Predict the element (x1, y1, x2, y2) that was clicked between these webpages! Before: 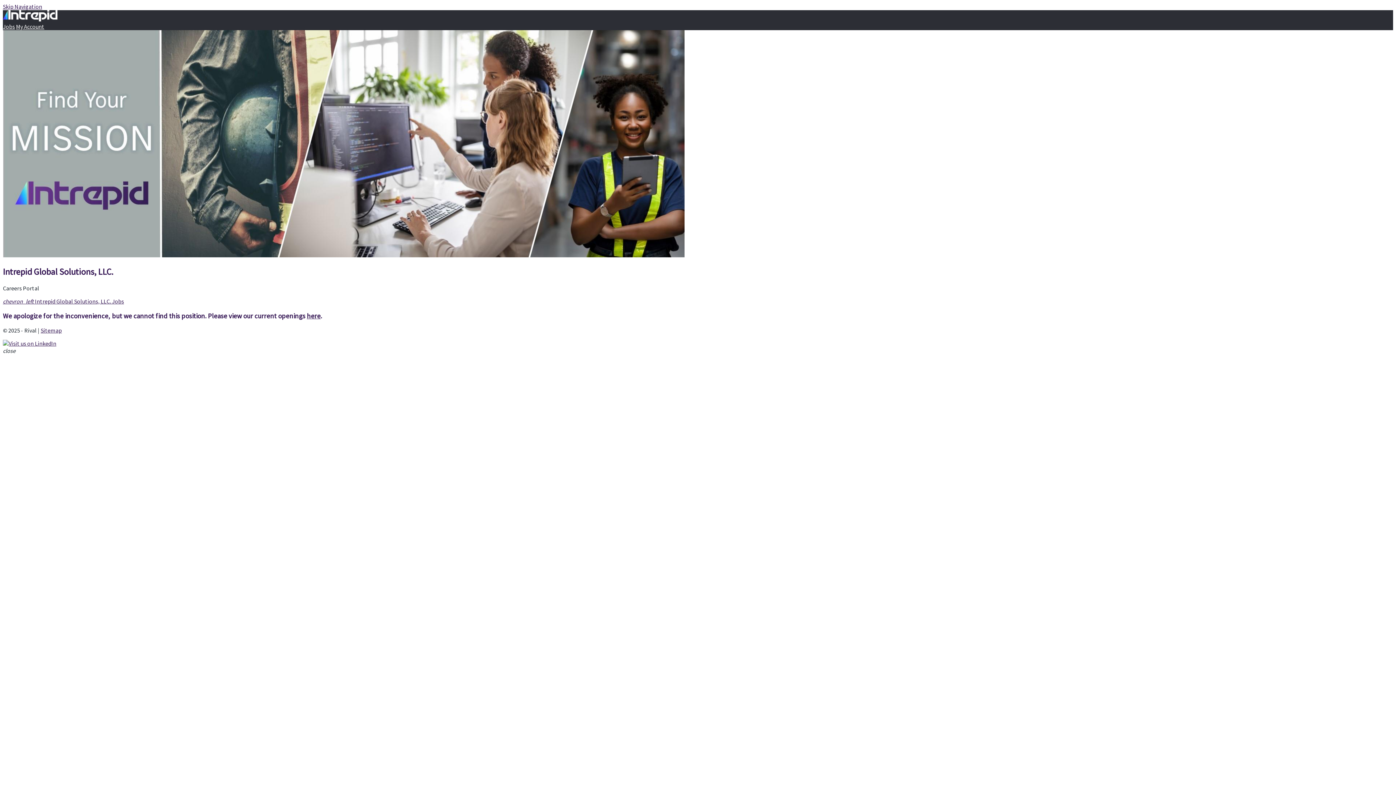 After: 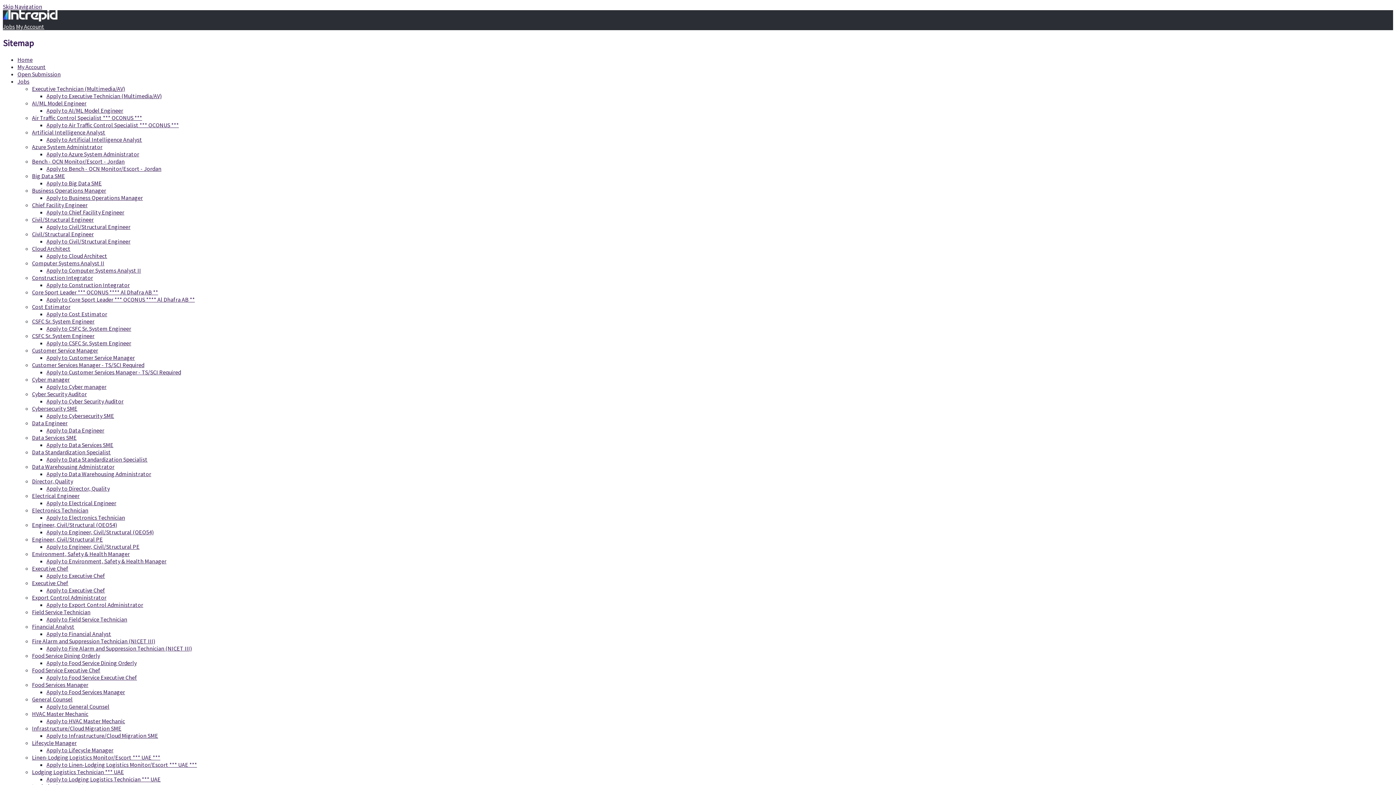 Action: label: Sitemap bbox: (40, 327, 61, 334)